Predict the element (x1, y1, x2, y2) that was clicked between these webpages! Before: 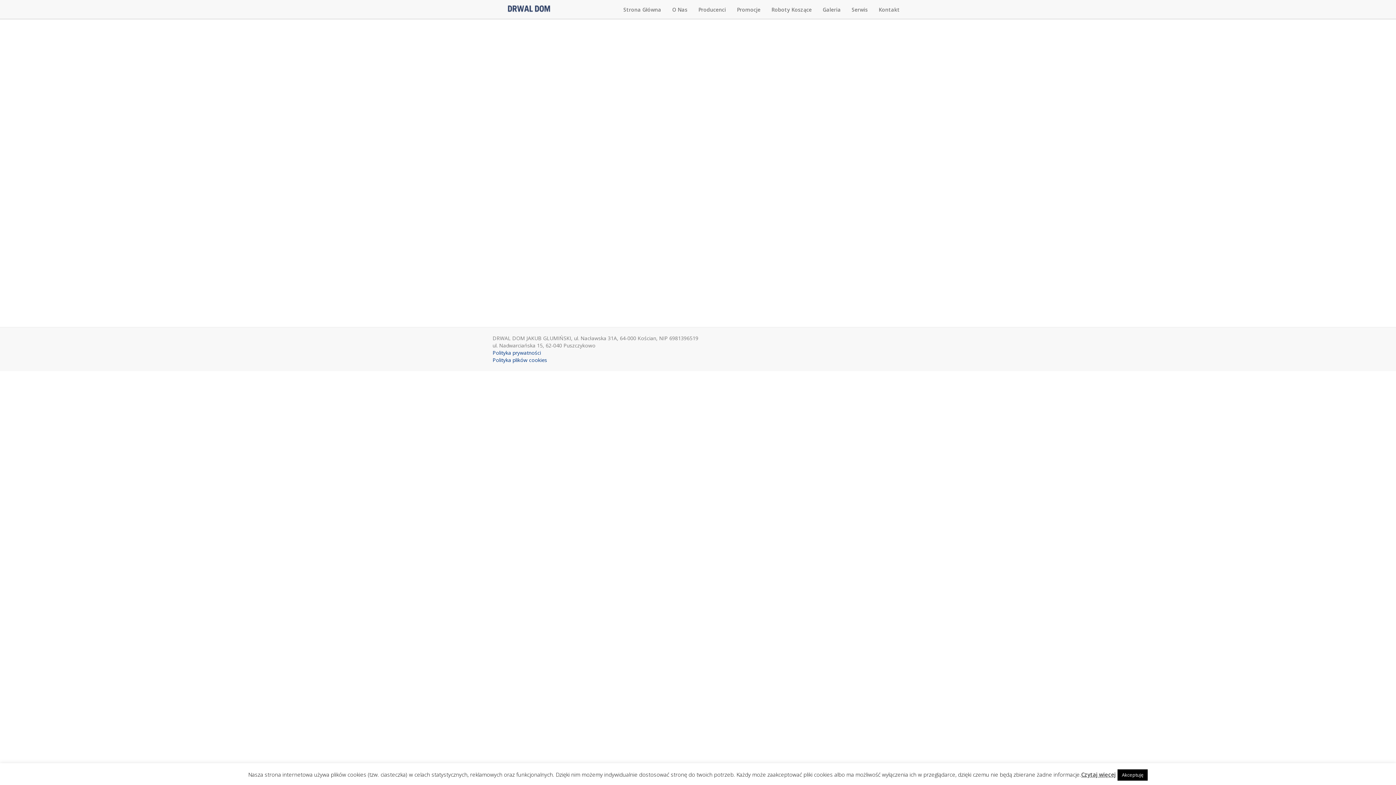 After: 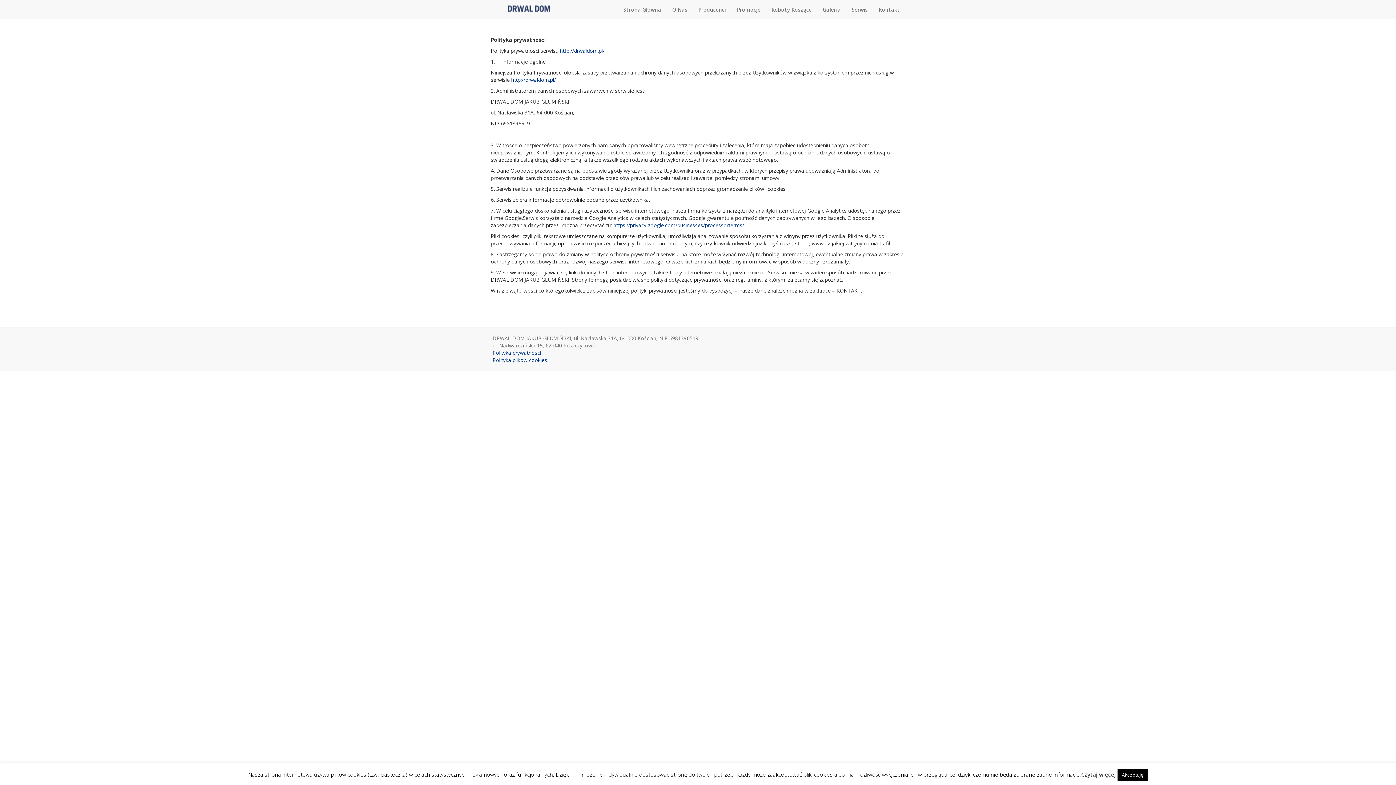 Action: bbox: (492, 349, 541, 356) label: Polityka prywatności